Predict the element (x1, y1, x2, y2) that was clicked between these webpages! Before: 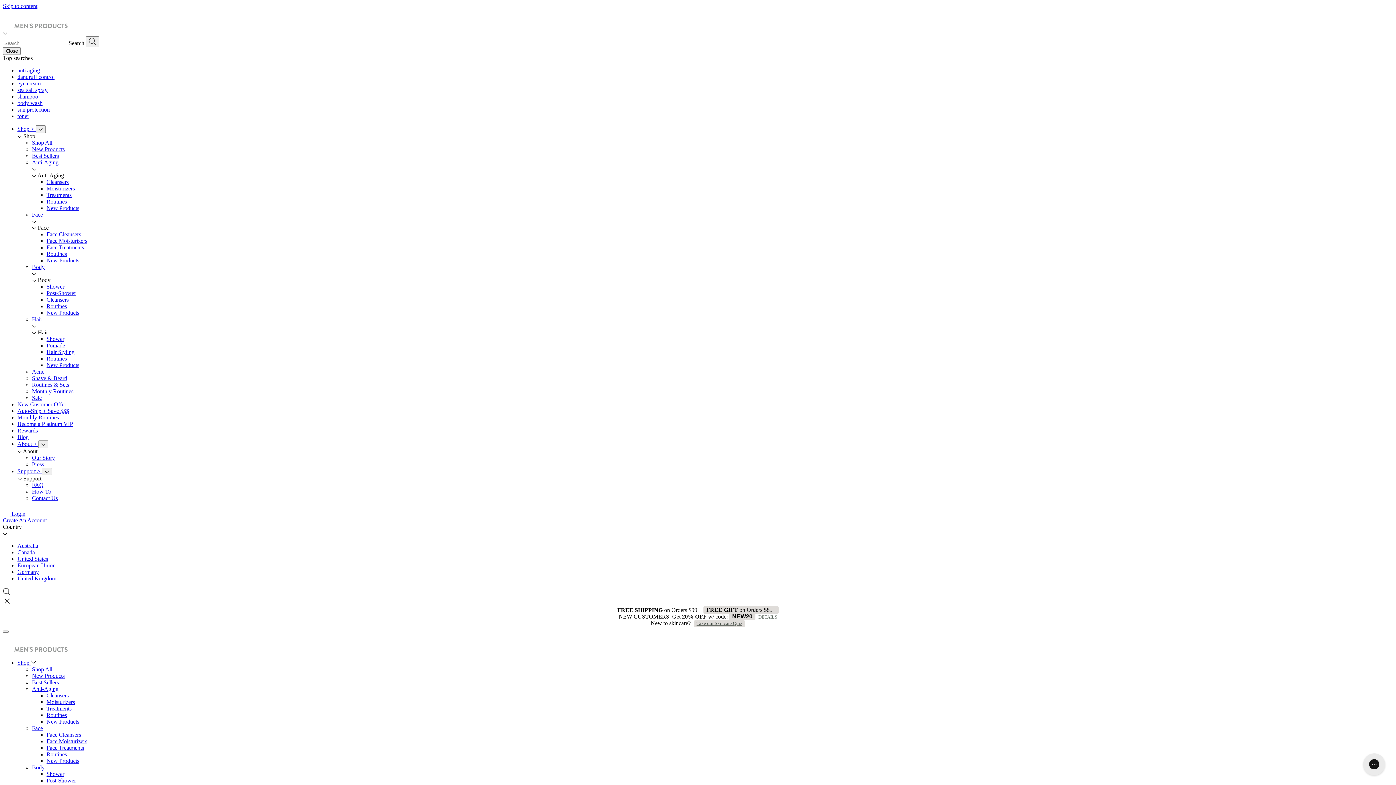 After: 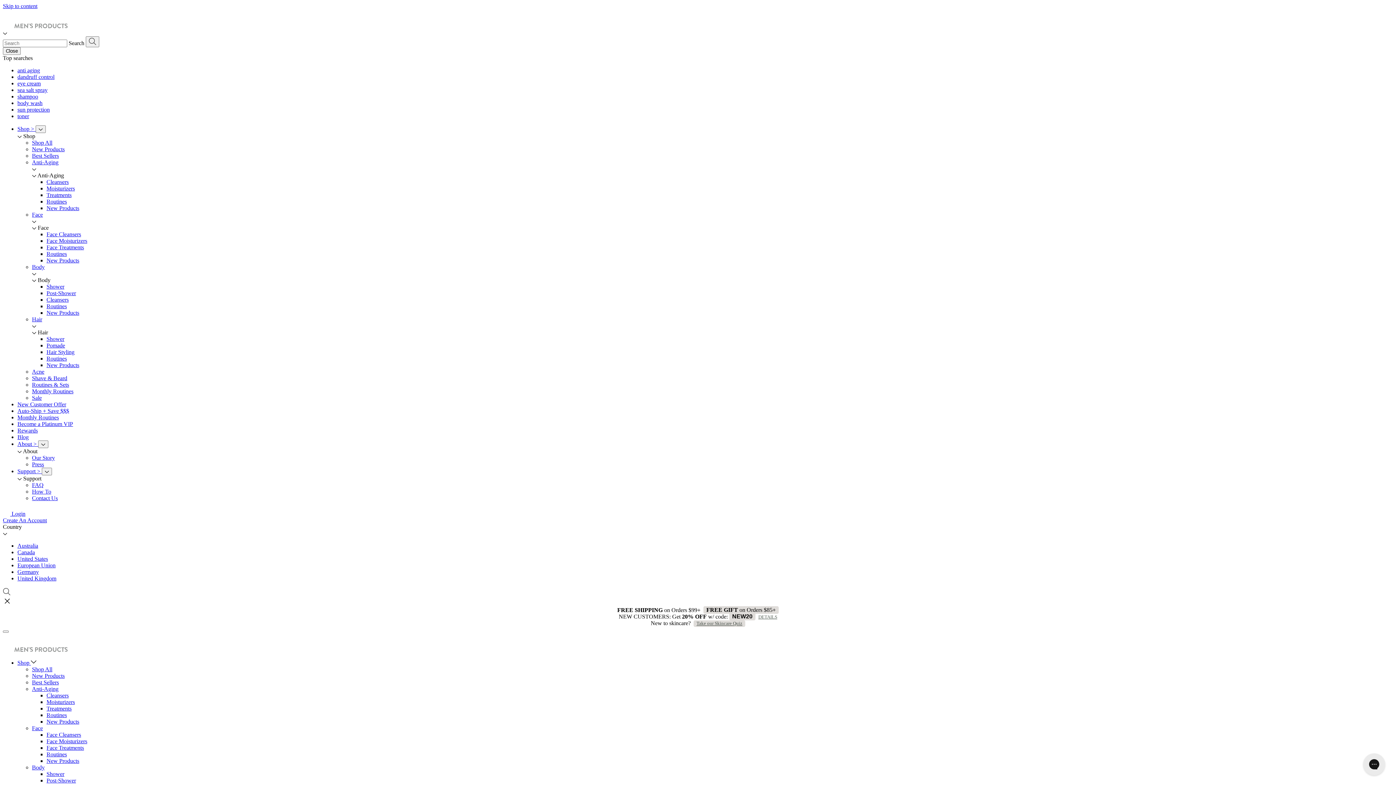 Action: label: Shop All bbox: (32, 666, 52, 672)